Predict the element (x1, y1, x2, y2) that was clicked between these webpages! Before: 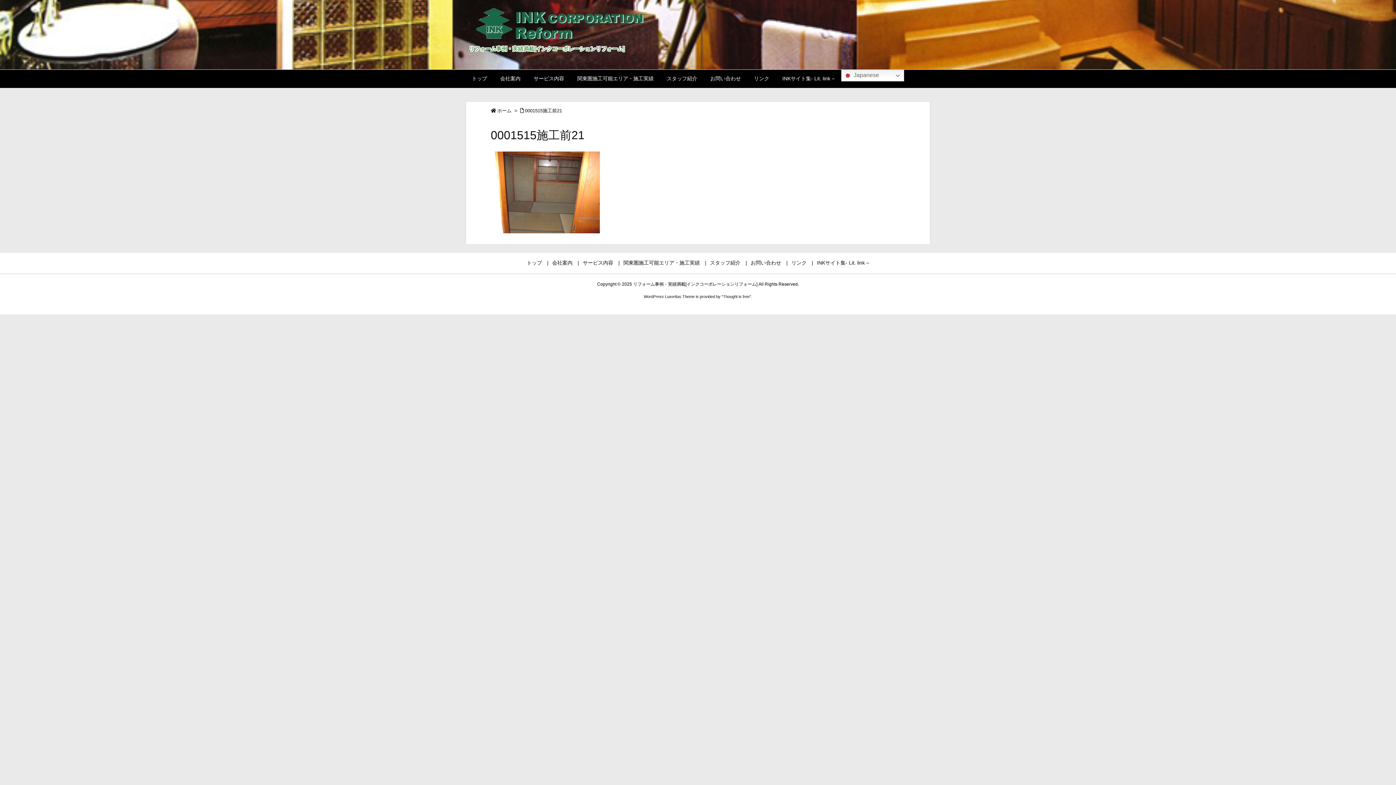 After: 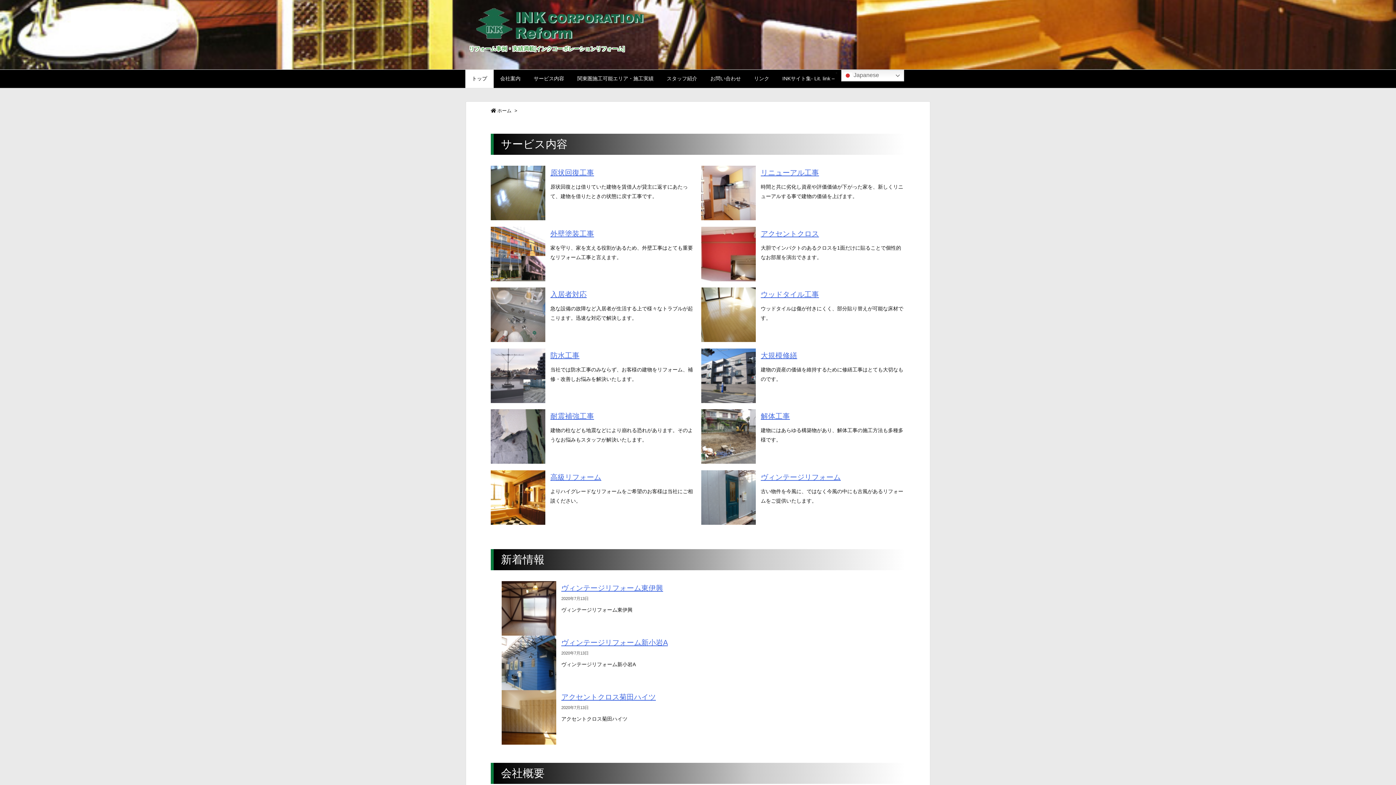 Action: label: トップ bbox: (465, 69, 493, 88)